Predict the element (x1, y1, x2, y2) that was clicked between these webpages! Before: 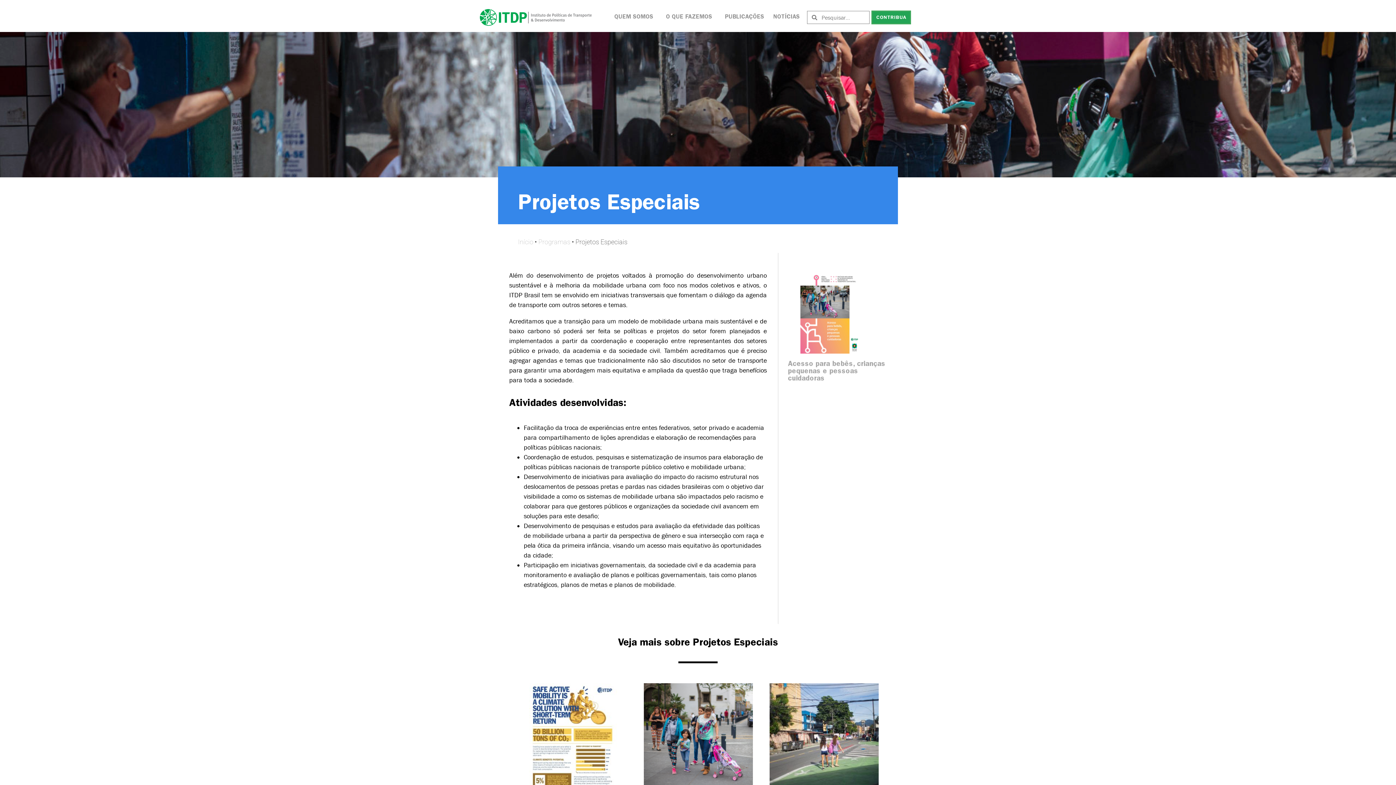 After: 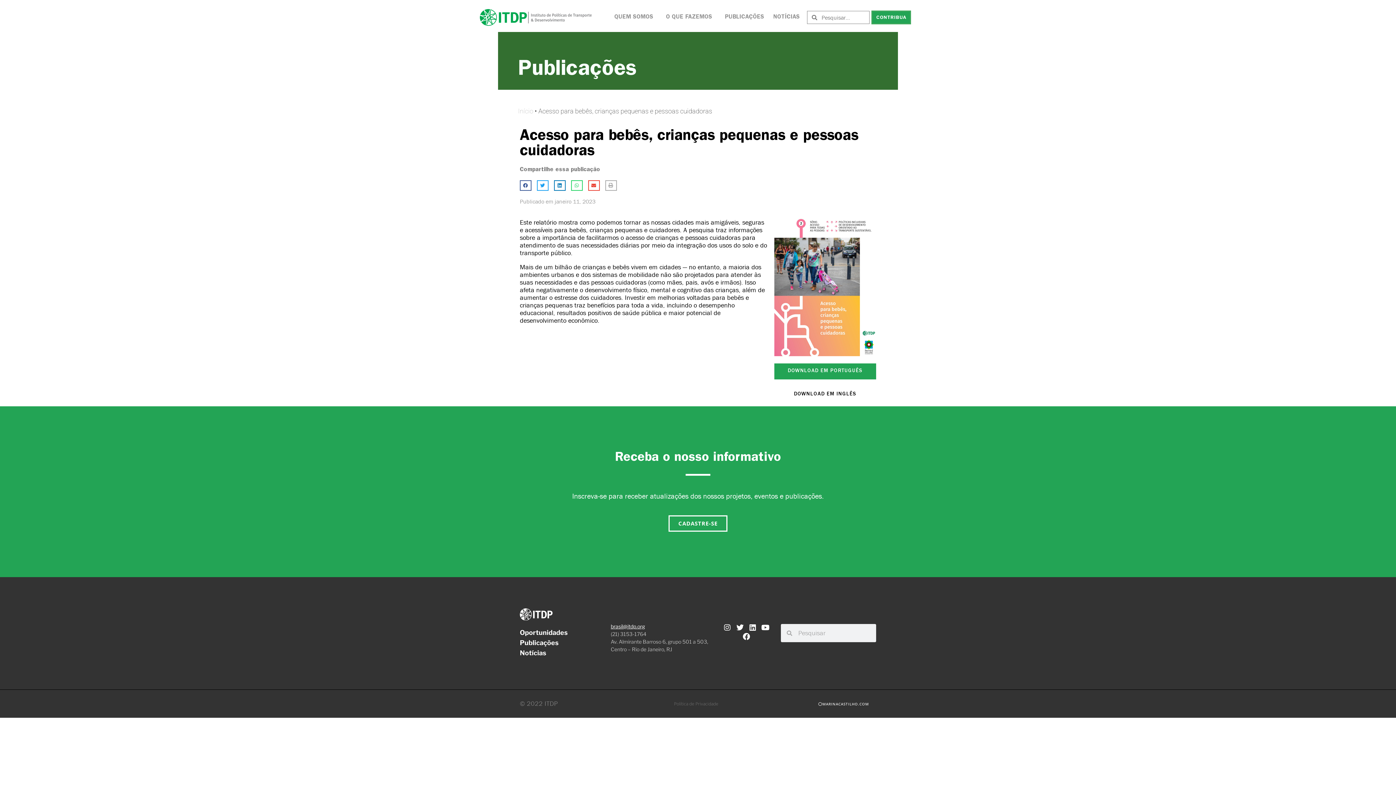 Action: bbox: (788, 360, 885, 382) label: Acesso para bebês, crianças pequenas e pessoas cuidadoras